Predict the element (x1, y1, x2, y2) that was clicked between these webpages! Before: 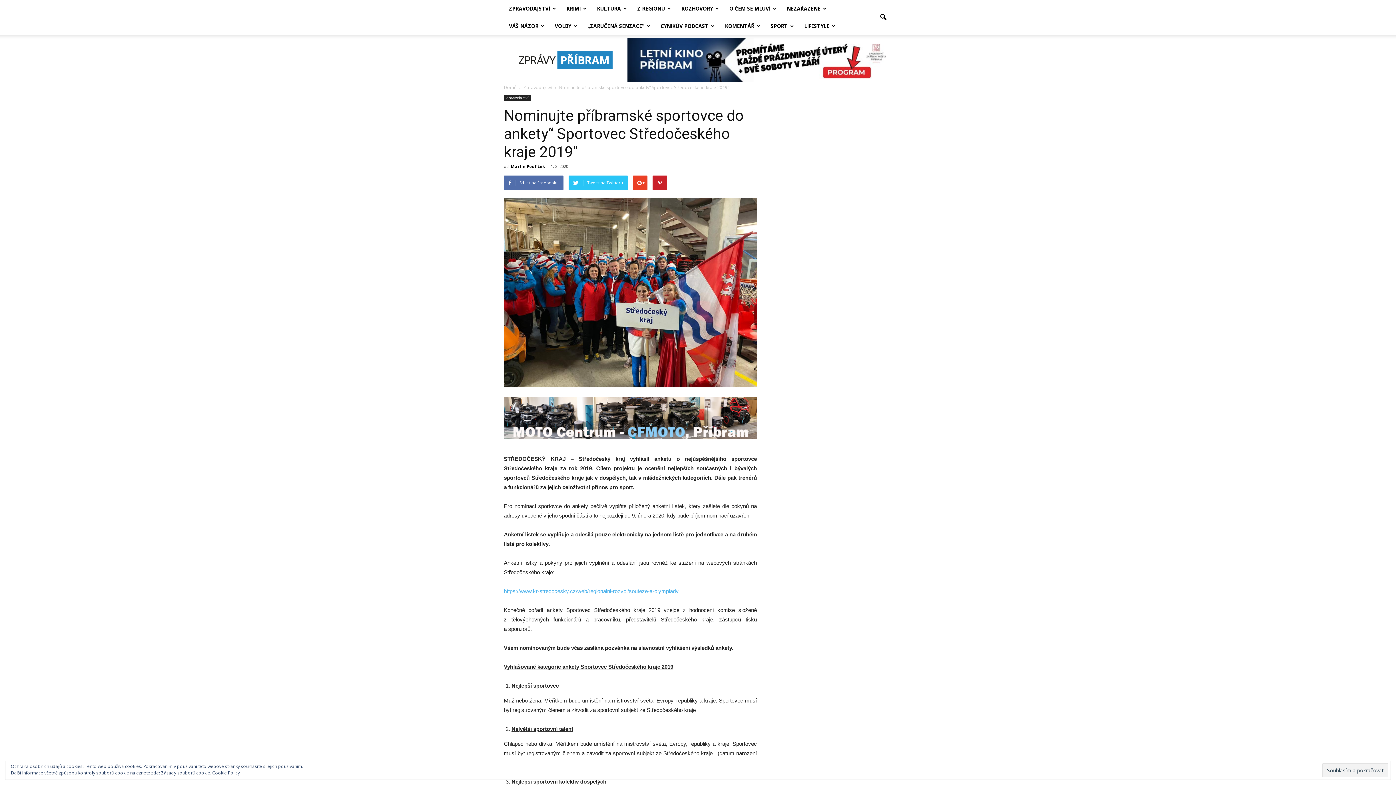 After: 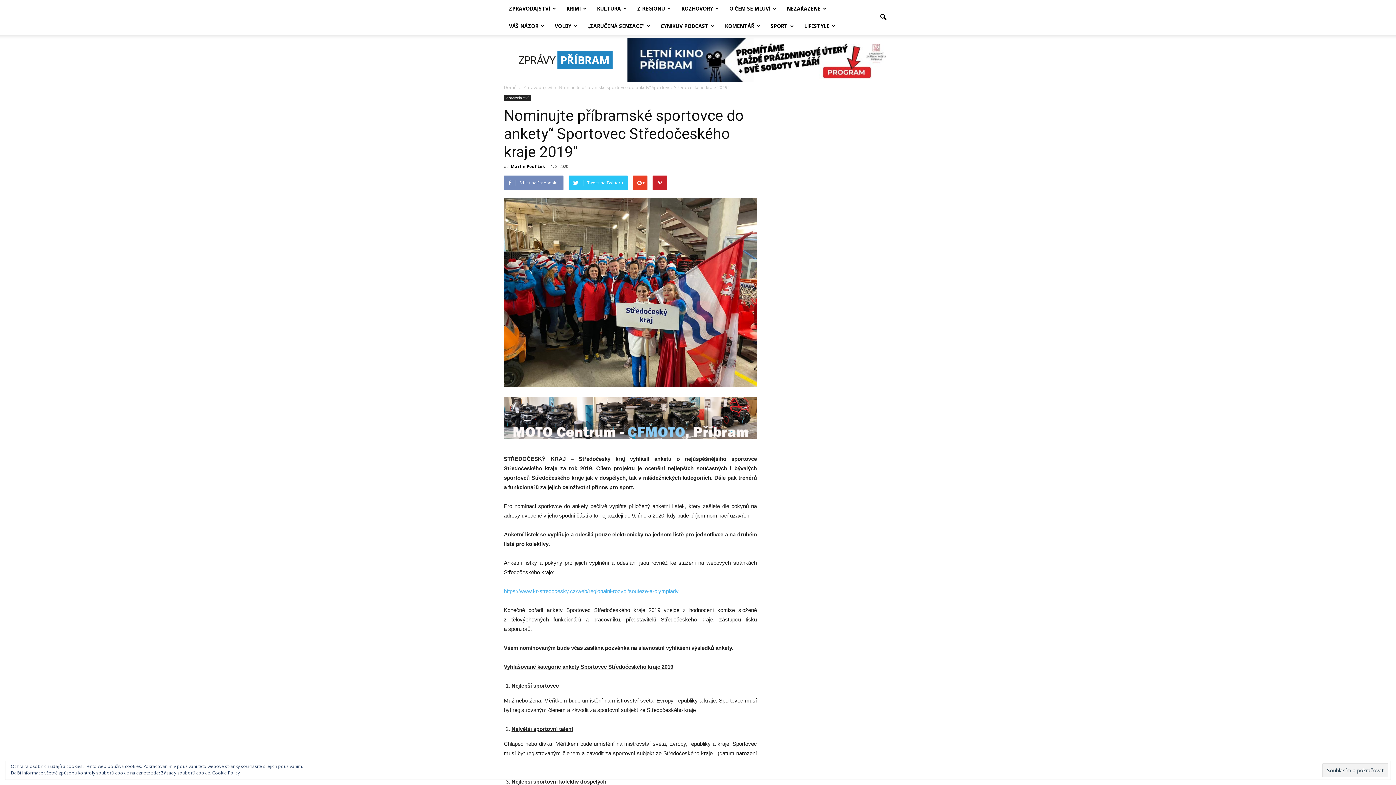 Action: bbox: (504, 175, 563, 190) label: Sdílet na Facebooku